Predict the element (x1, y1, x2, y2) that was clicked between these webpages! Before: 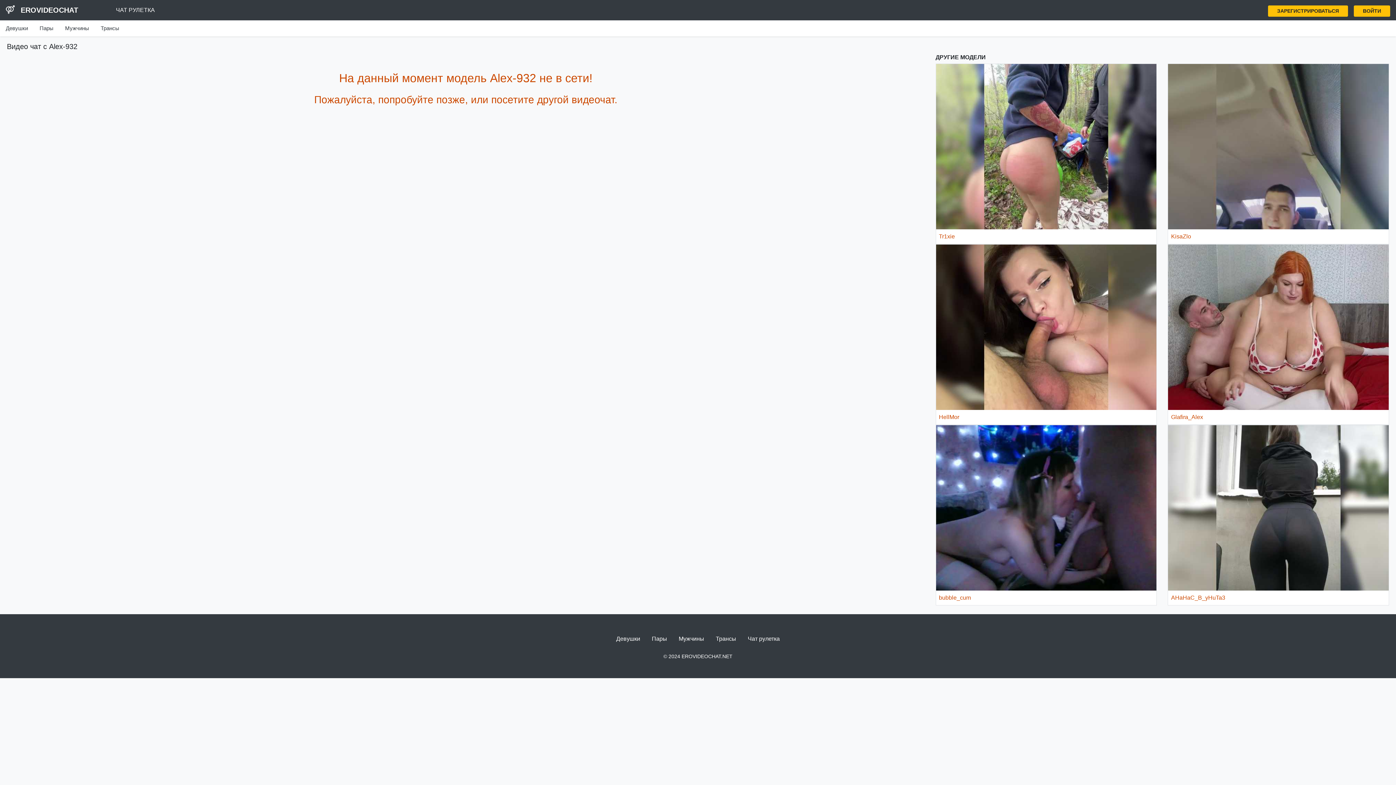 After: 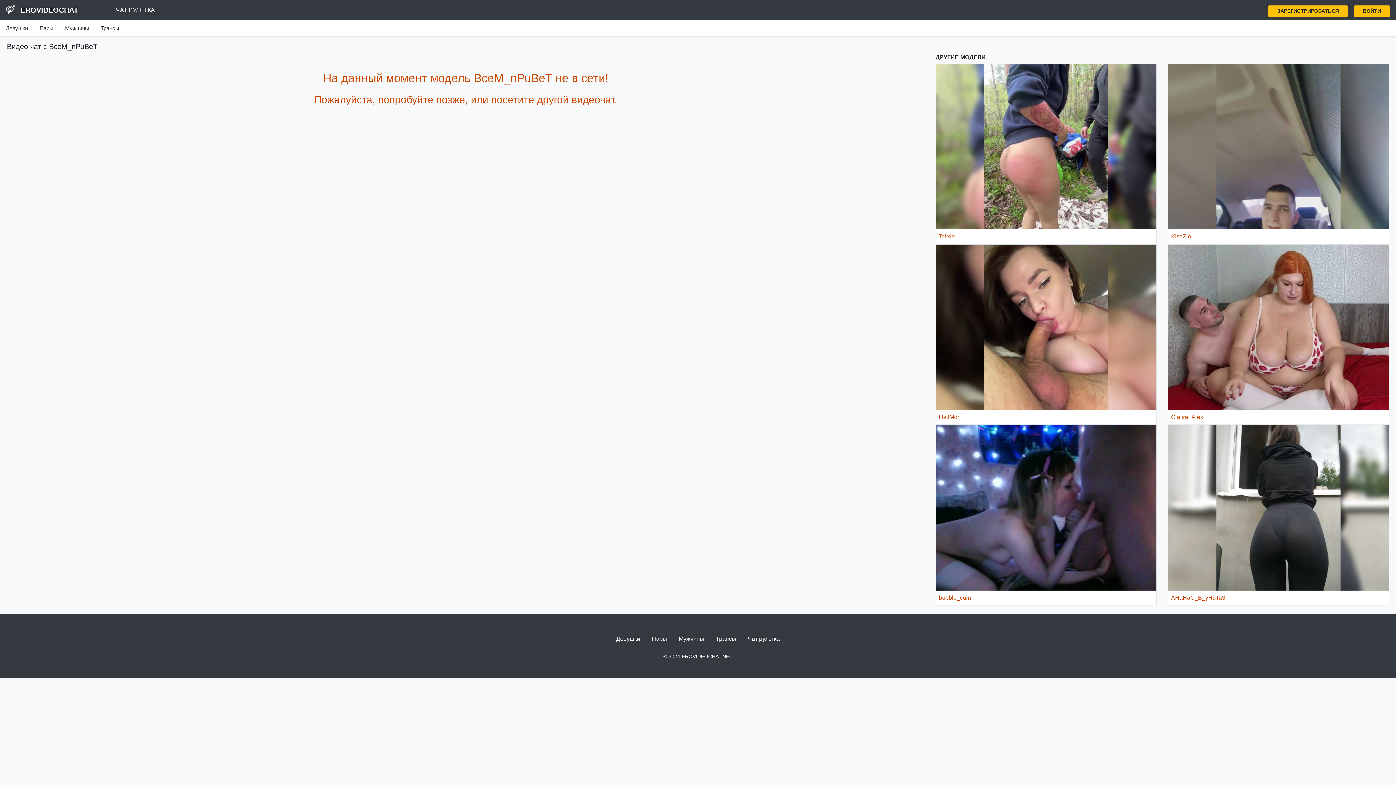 Action: label: Секс чат с AHaHaC_B_yHuTa3 bbox: (1168, 425, 1389, 590)